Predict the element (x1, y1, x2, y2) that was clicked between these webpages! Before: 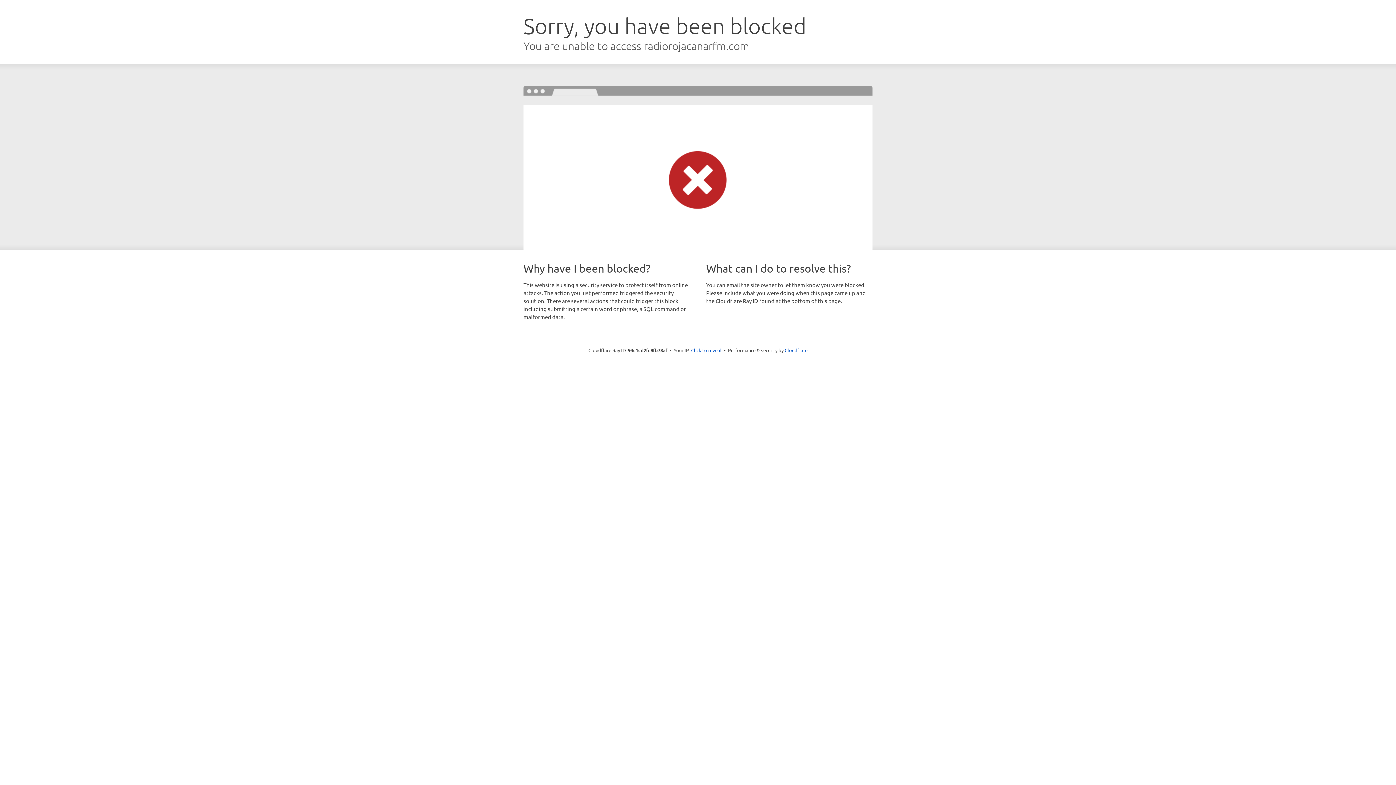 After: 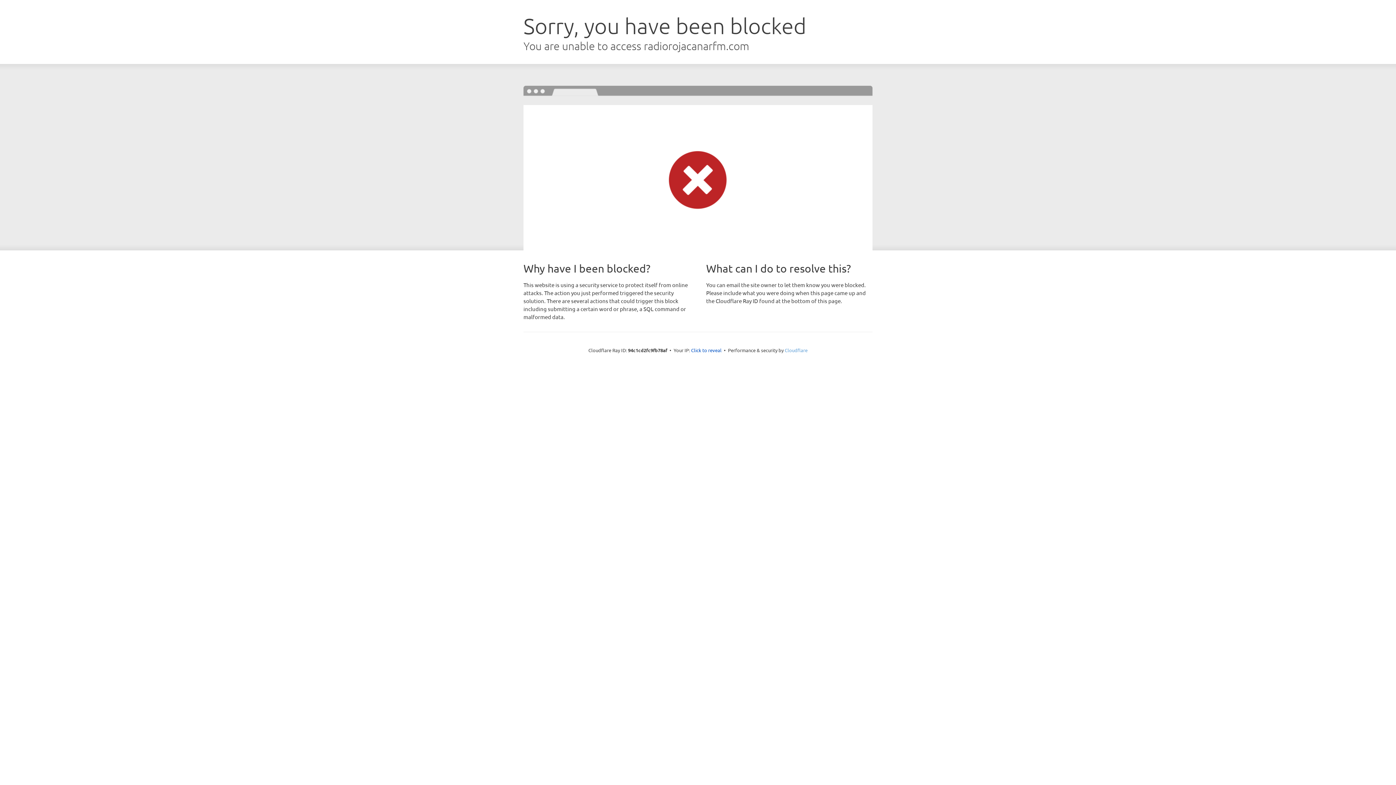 Action: label: Cloudflare bbox: (784, 347, 807, 353)